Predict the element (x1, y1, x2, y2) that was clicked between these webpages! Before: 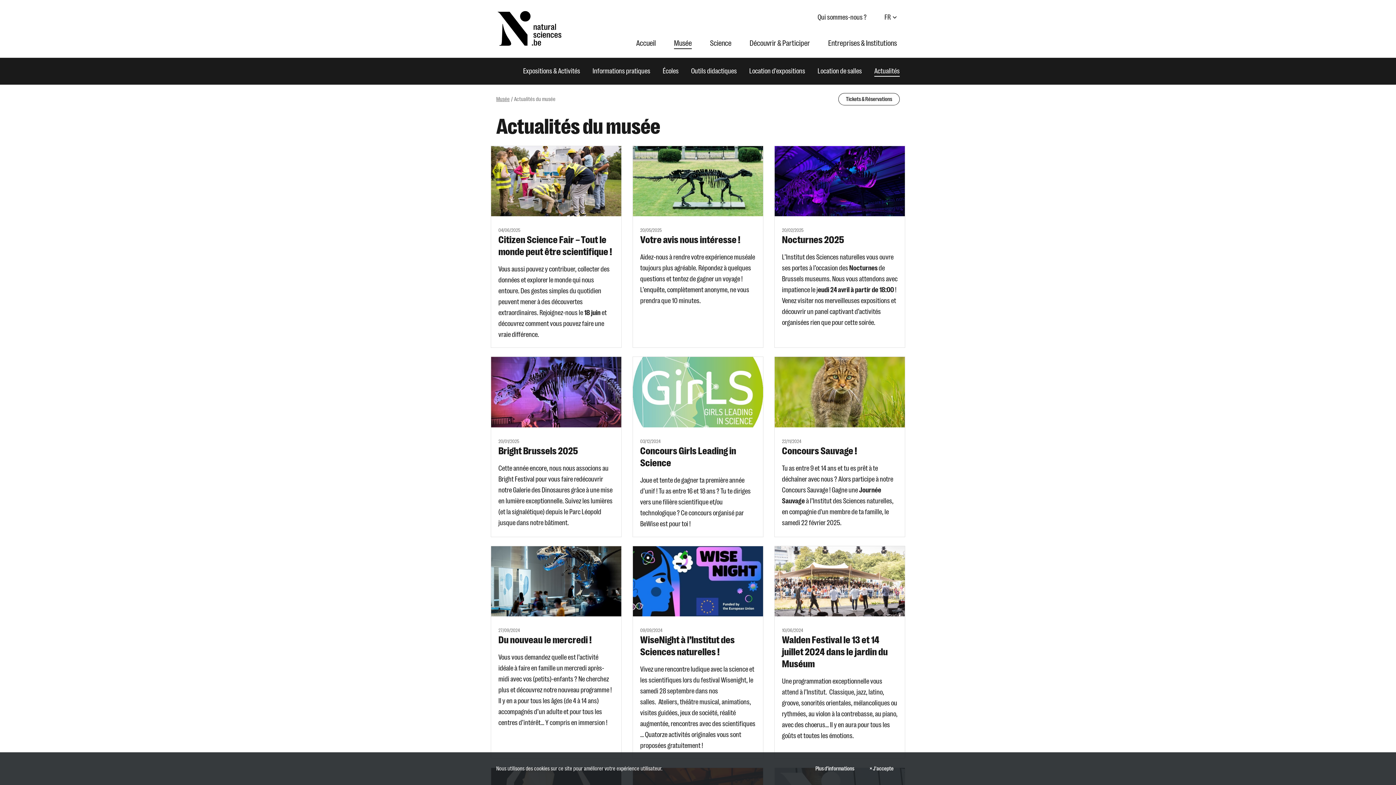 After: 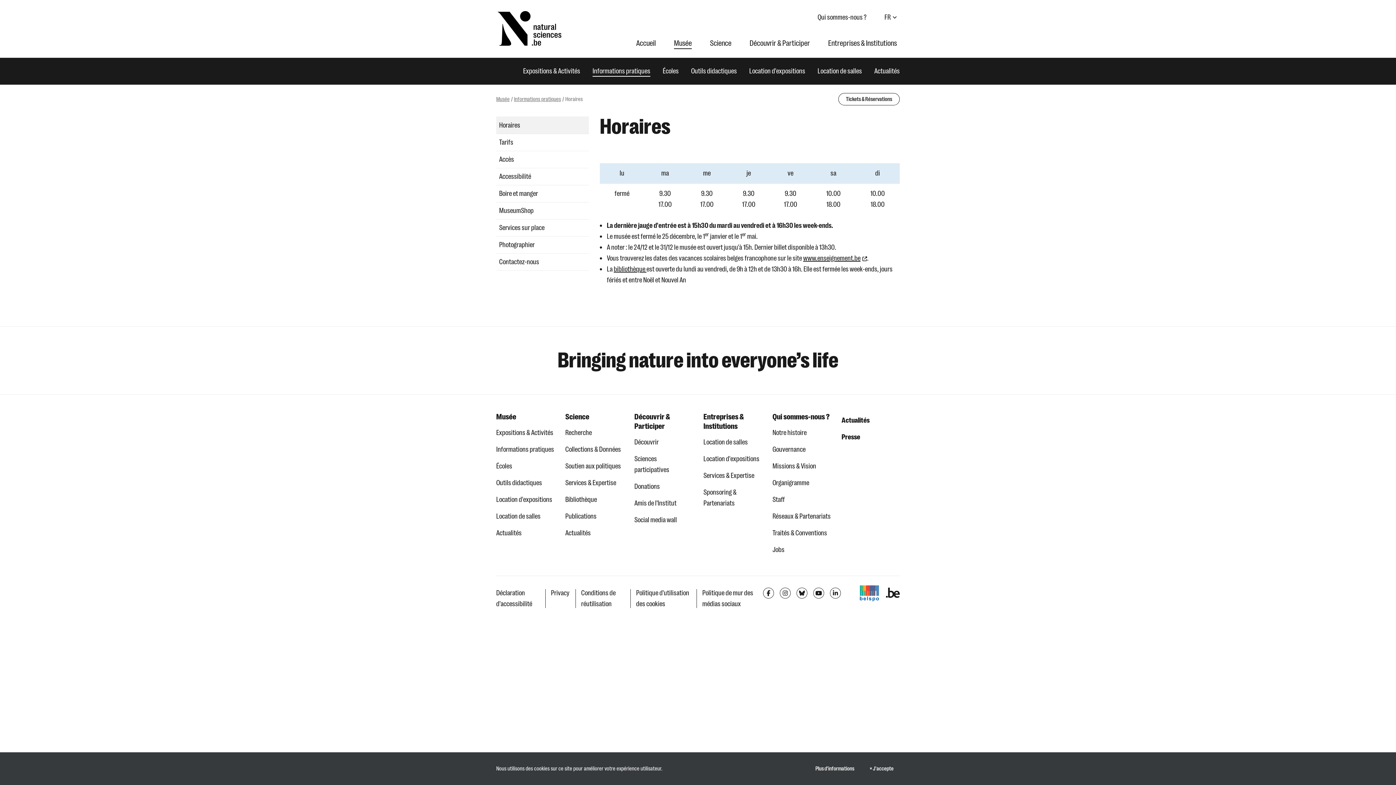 Action: bbox: (592, 65, 650, 76) label: Informations pratiques